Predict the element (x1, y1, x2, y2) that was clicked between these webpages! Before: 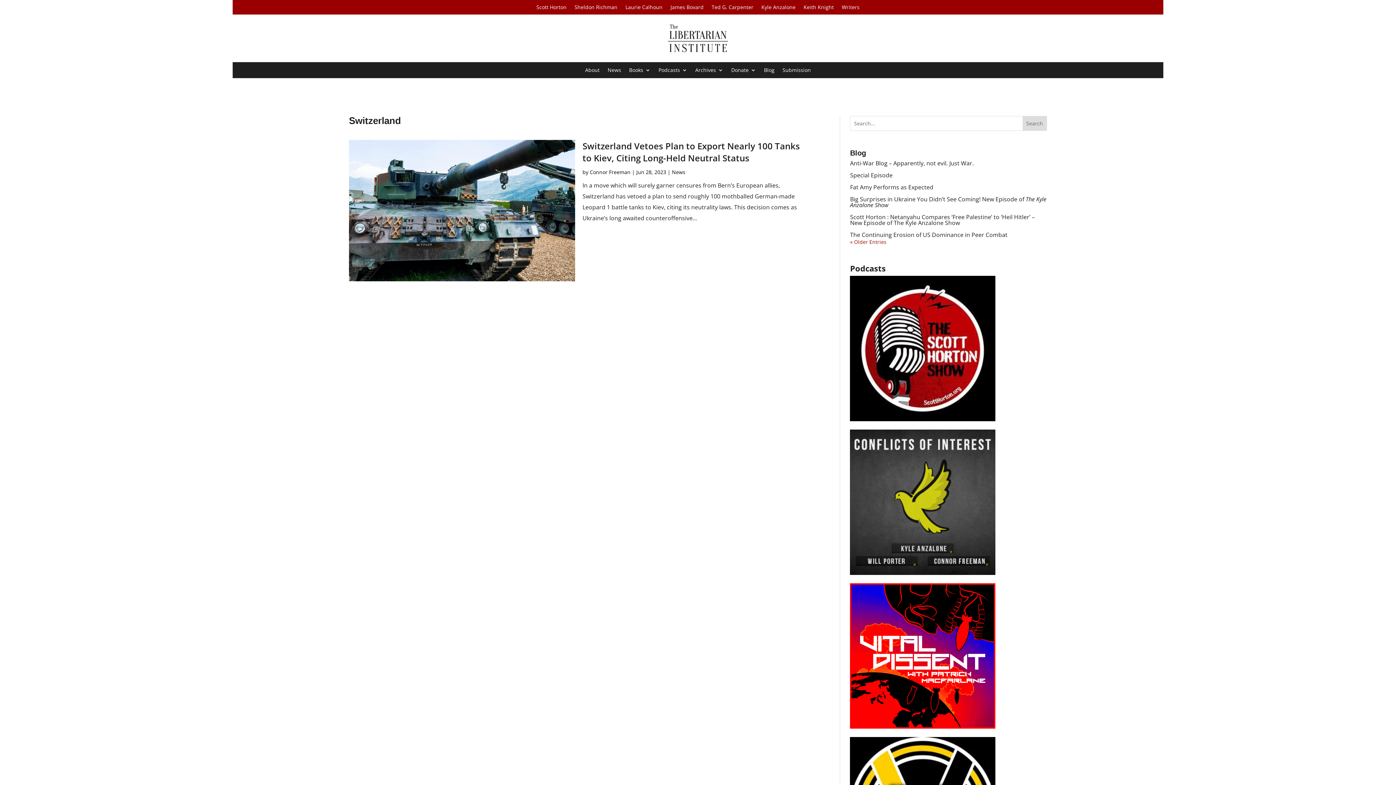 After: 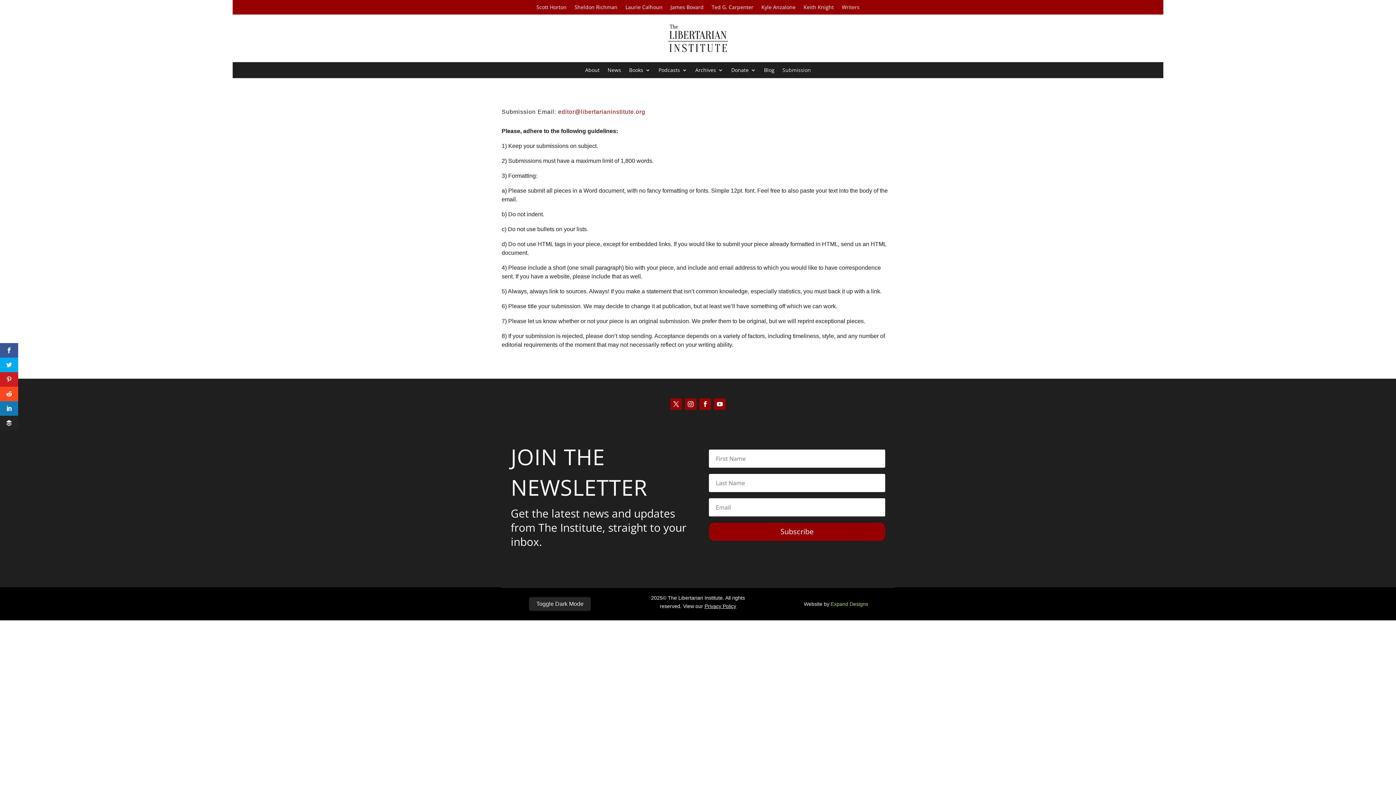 Action: label: Submission bbox: (782, 67, 811, 75)